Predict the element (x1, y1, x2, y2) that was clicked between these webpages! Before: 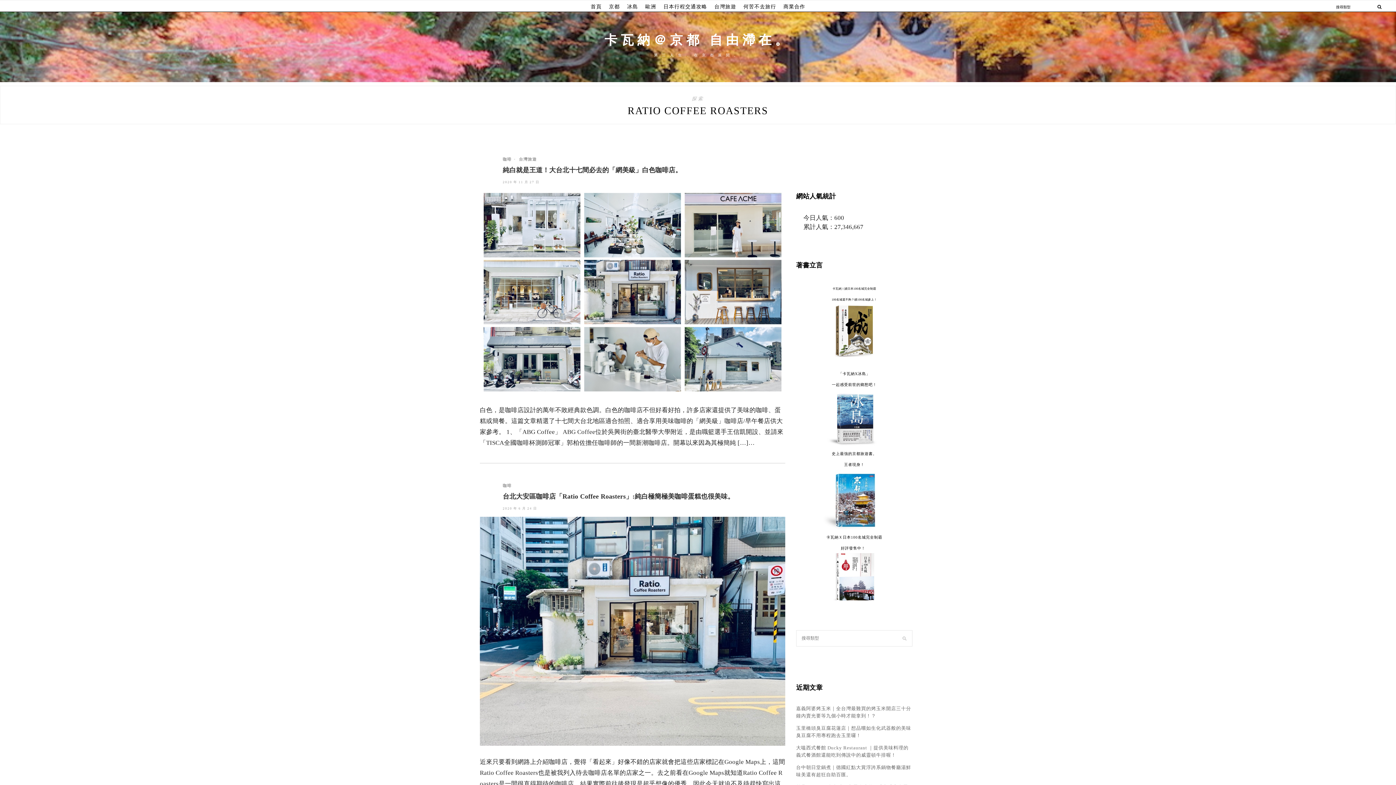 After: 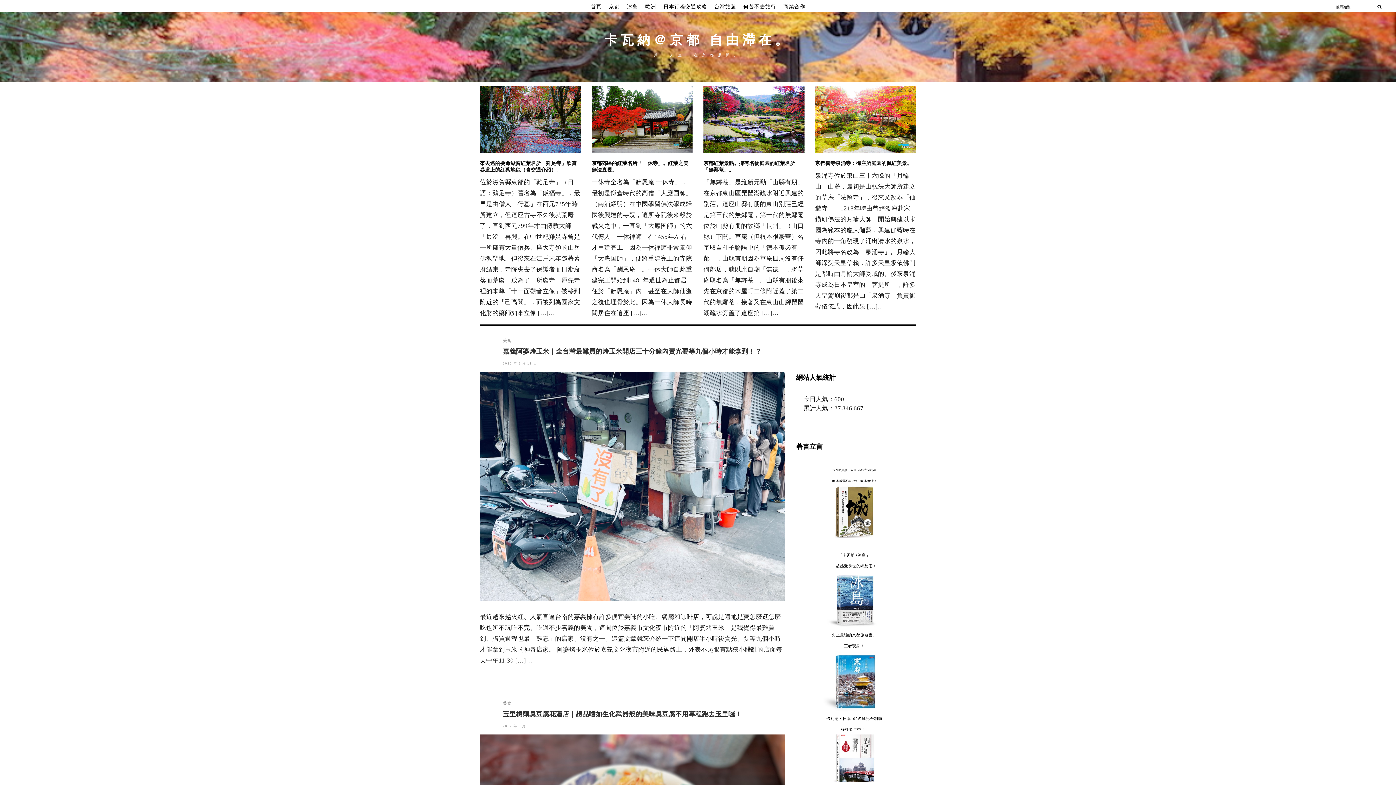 Action: bbox: (604, 33, 791, 47) label: 卡瓦納＠京都 自由滯在。